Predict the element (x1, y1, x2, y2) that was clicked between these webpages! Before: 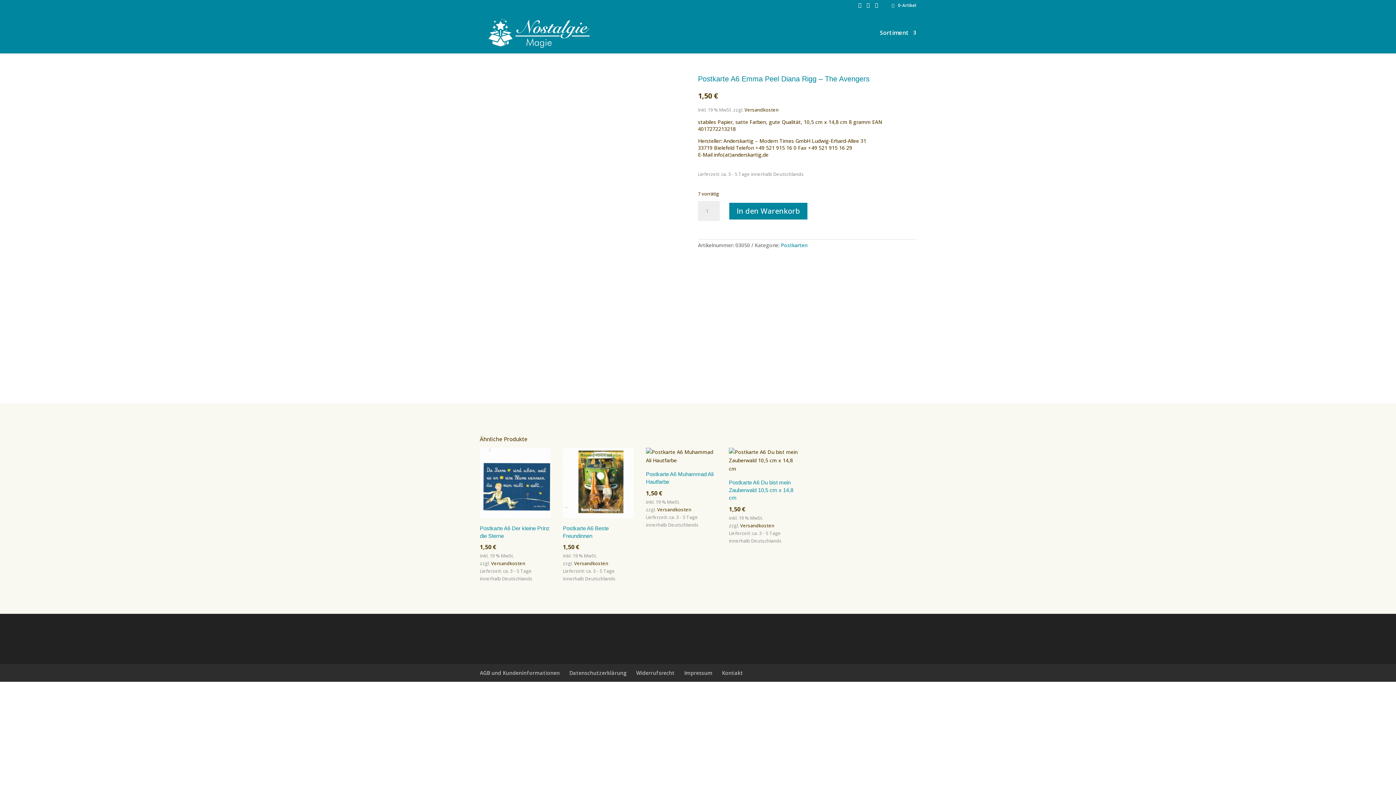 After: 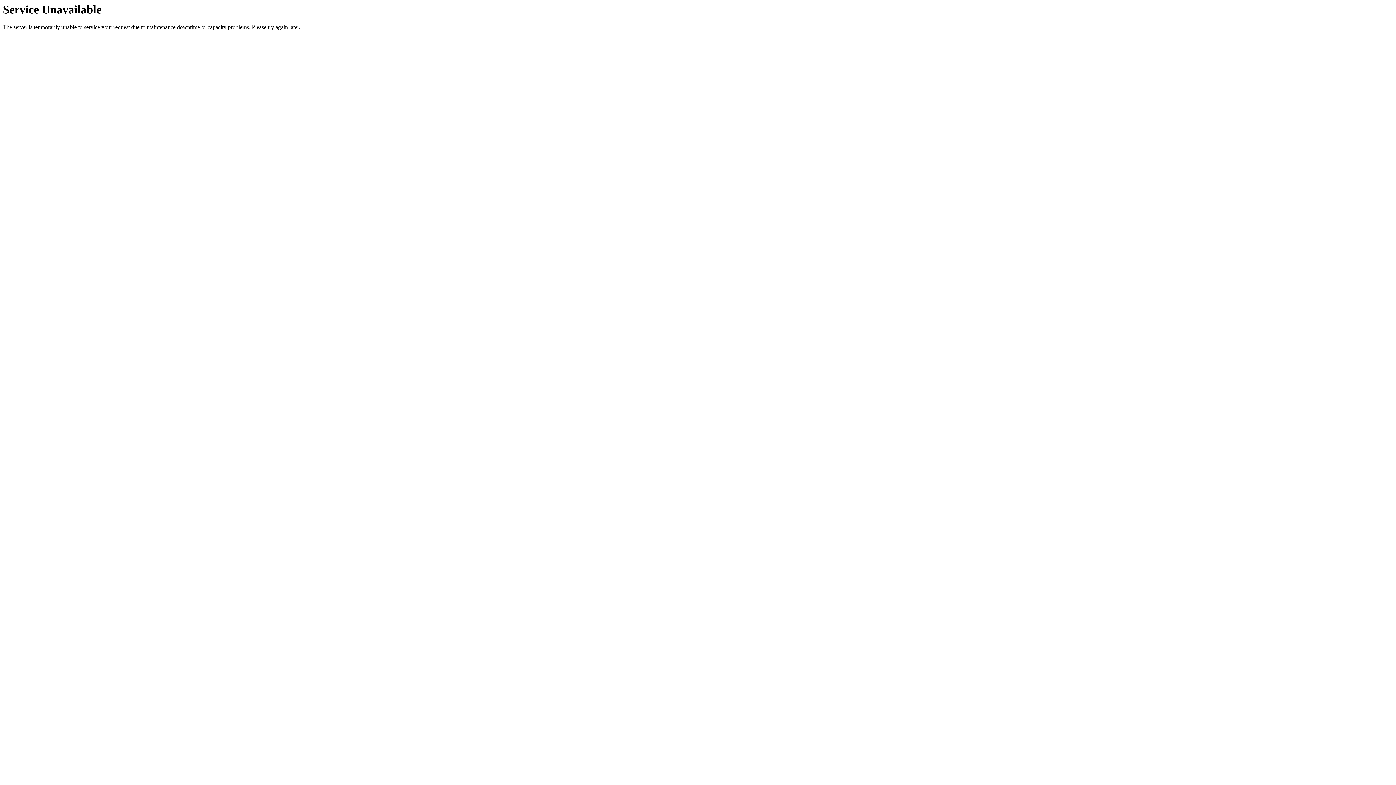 Action: bbox: (563, 447, 633, 552) label: Postkarte A6 Beste Freundinnen
1,50 €